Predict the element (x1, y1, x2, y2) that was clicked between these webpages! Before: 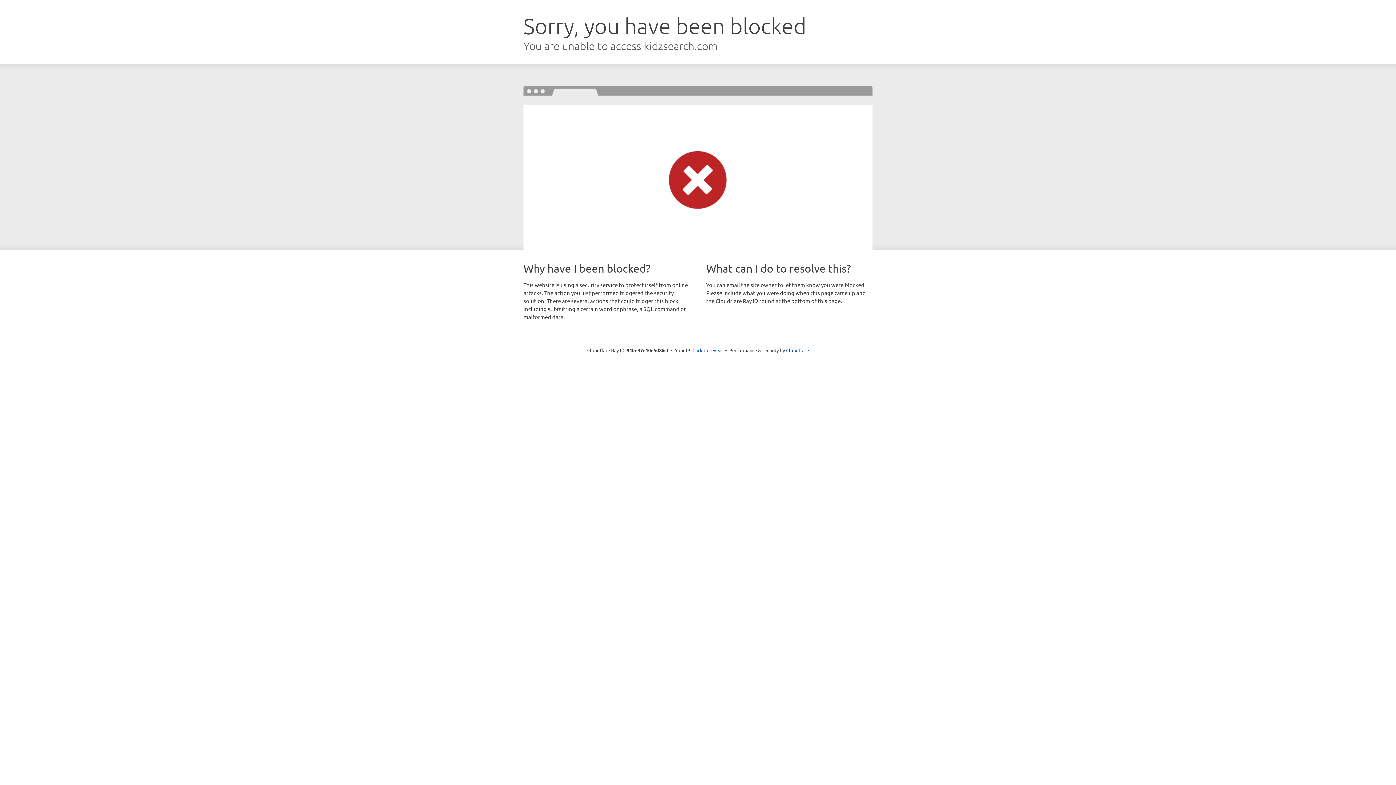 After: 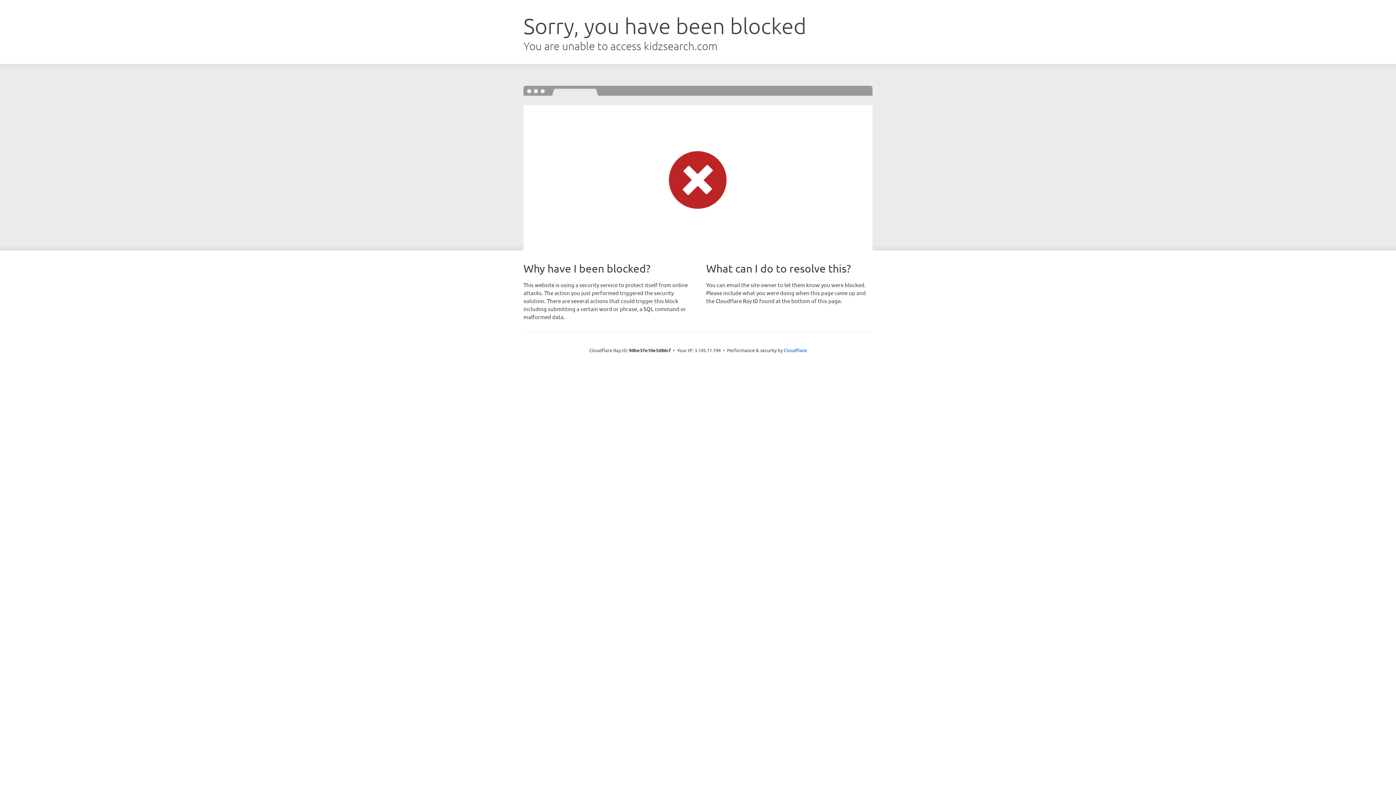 Action: label: Click to reveal bbox: (692, 346, 723, 353)